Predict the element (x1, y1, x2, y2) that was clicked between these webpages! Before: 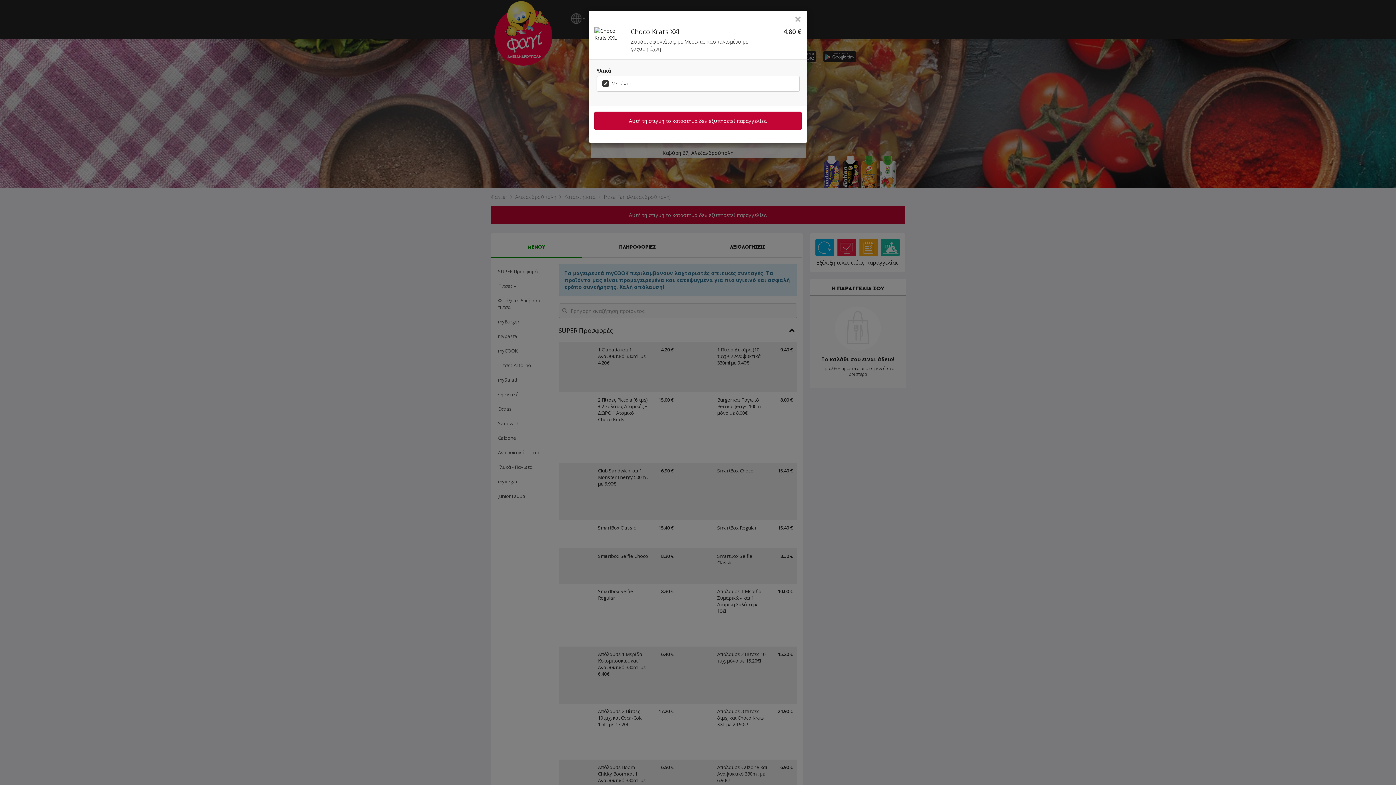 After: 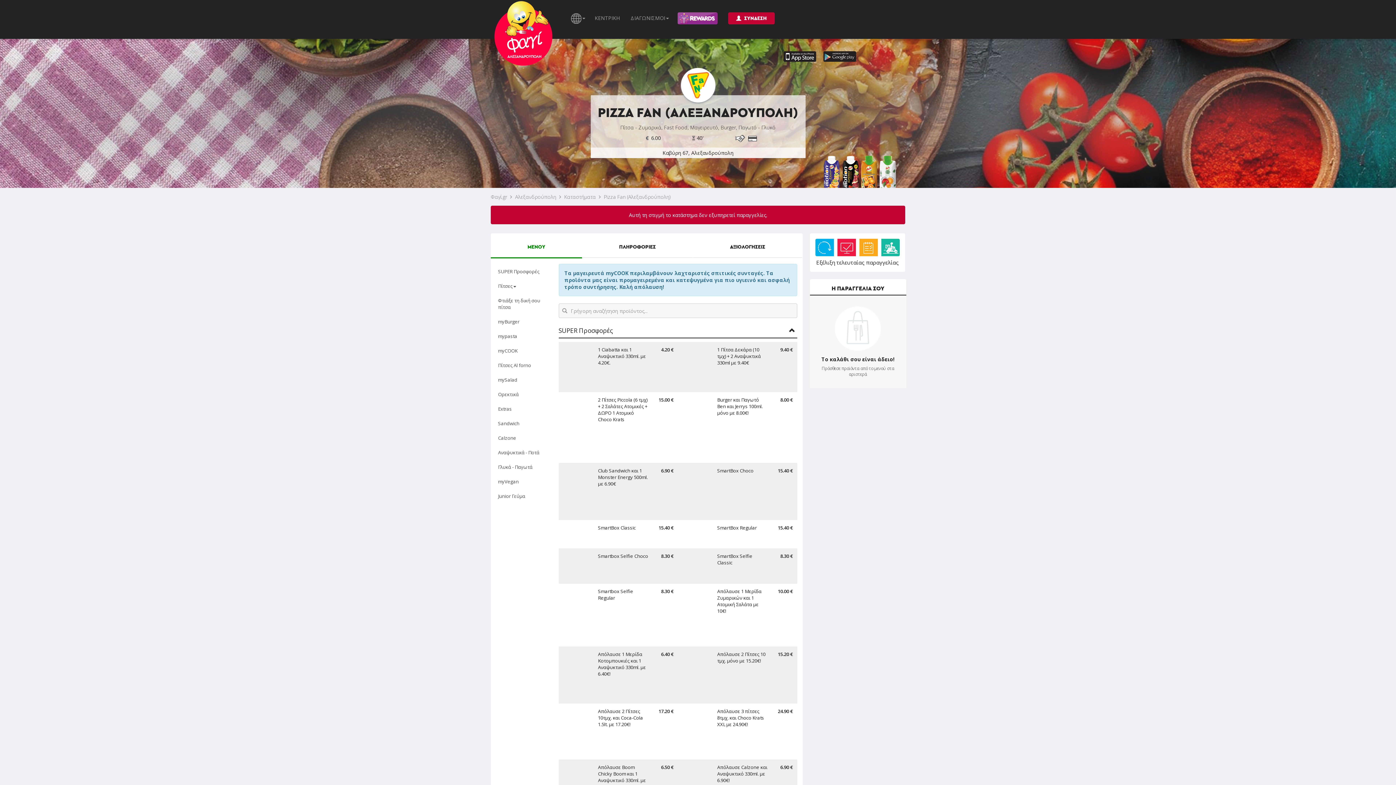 Action: label: × bbox: (794, 15, 801, 21)